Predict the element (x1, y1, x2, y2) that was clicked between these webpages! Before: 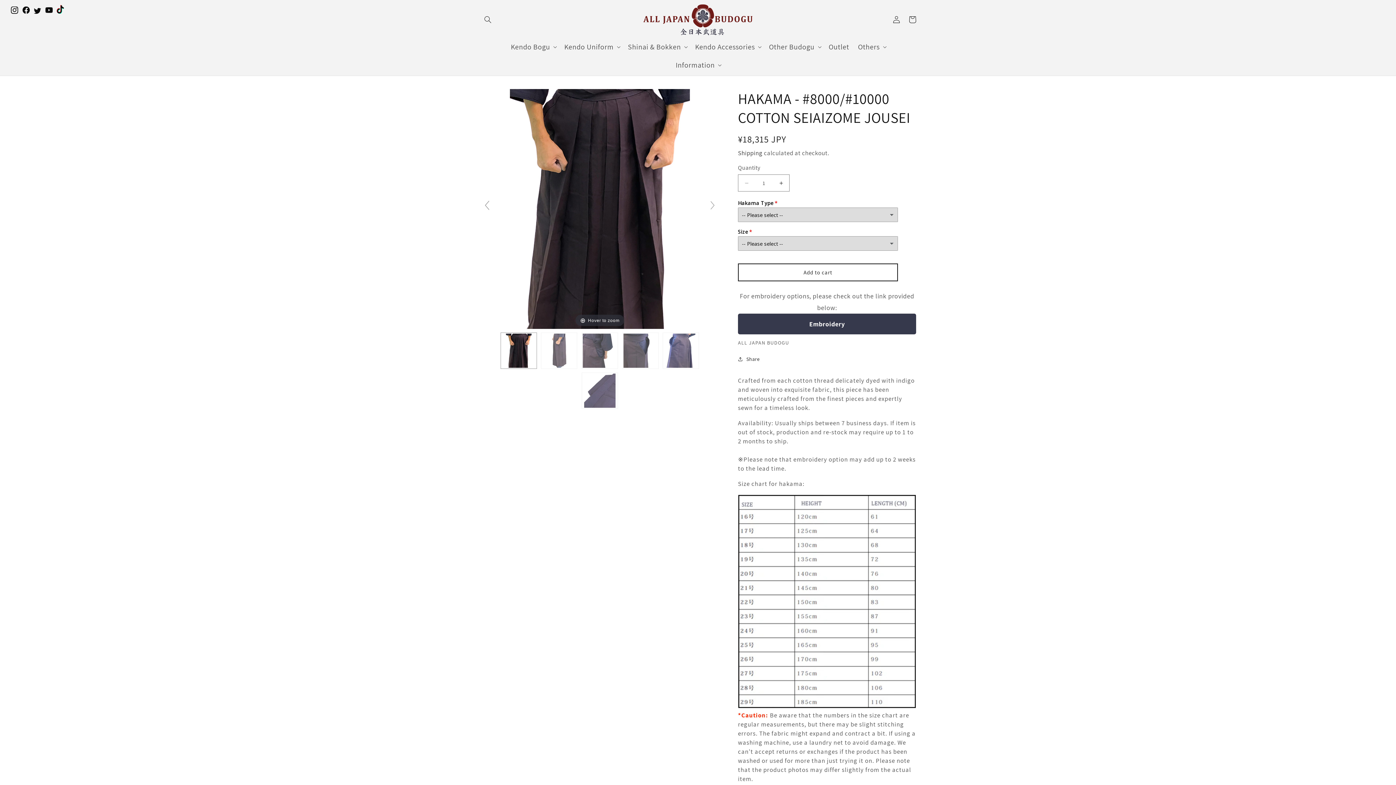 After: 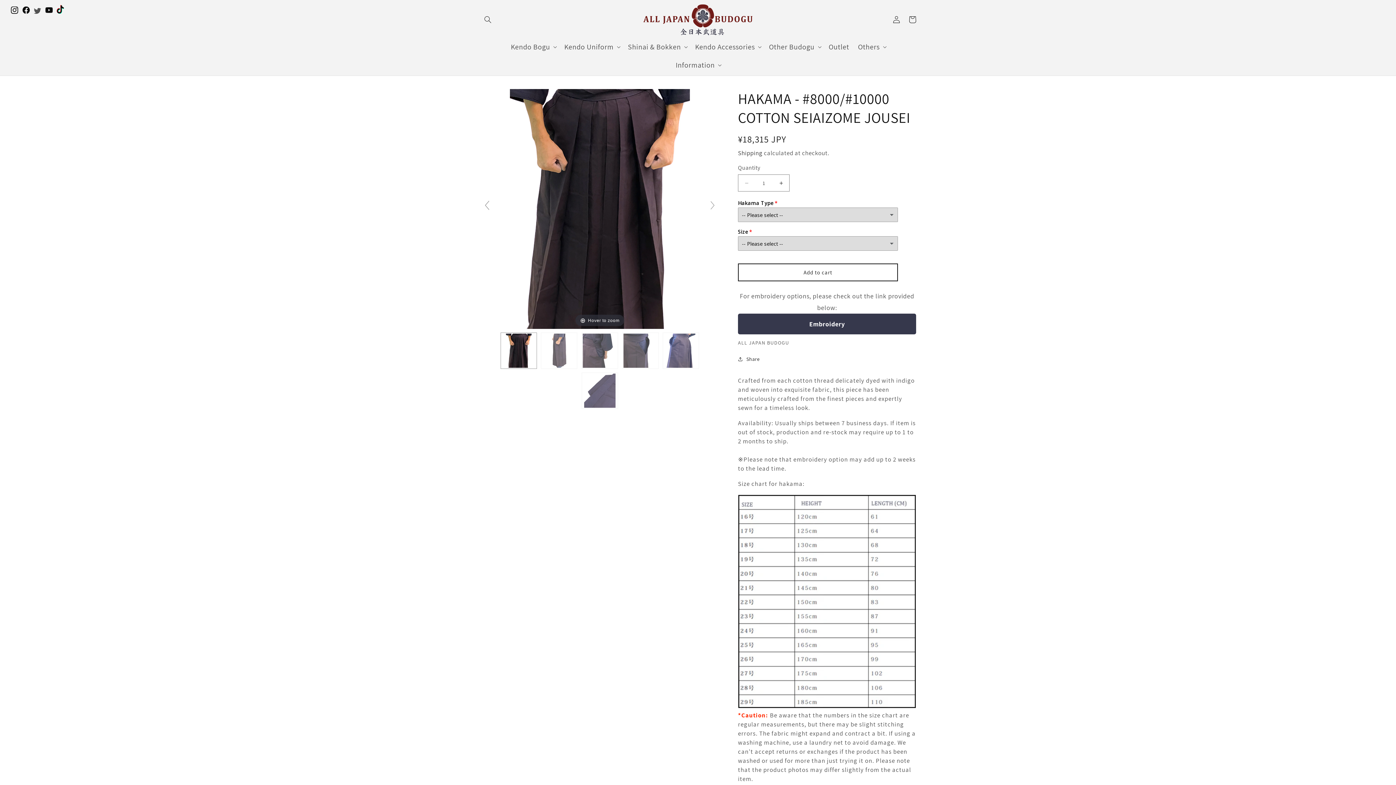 Action: bbox: (33, 4, 44, 12)